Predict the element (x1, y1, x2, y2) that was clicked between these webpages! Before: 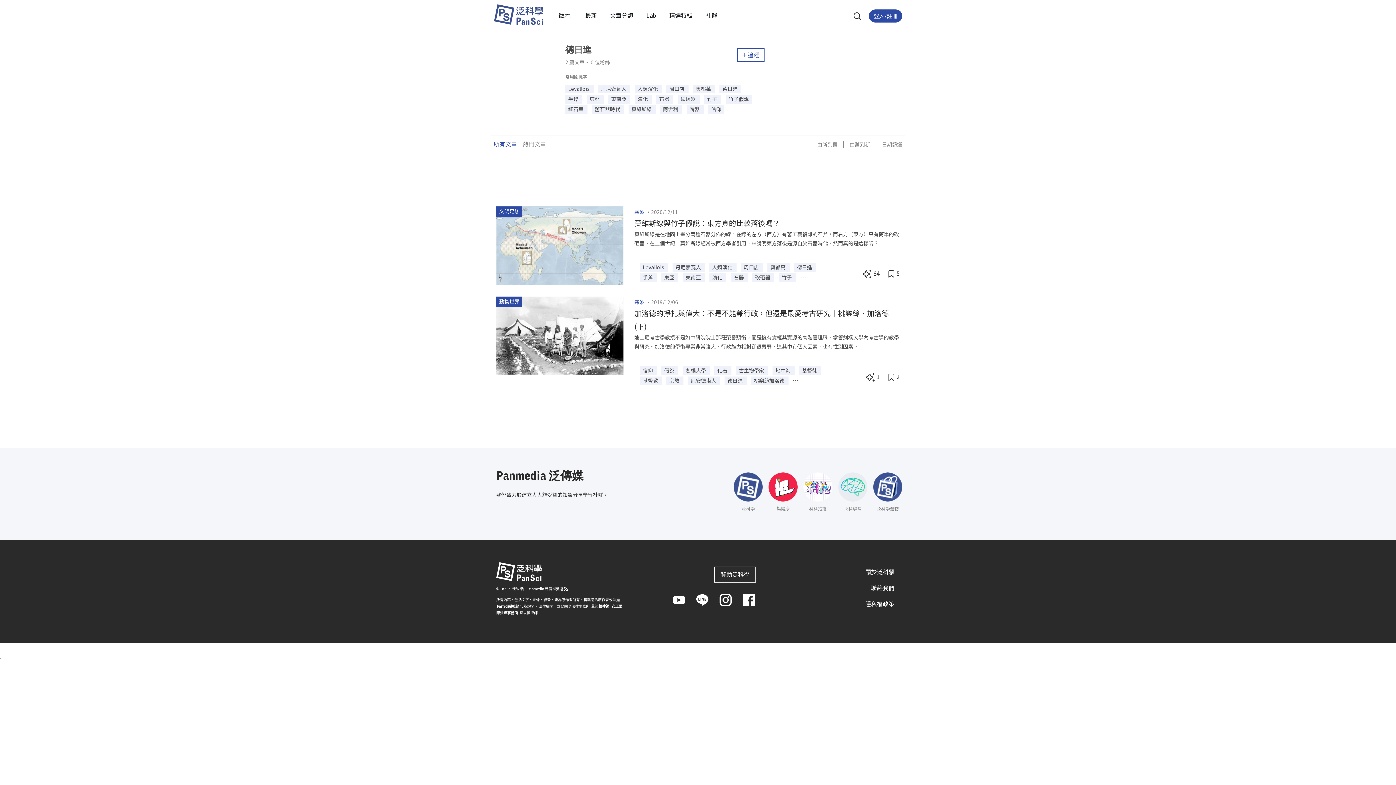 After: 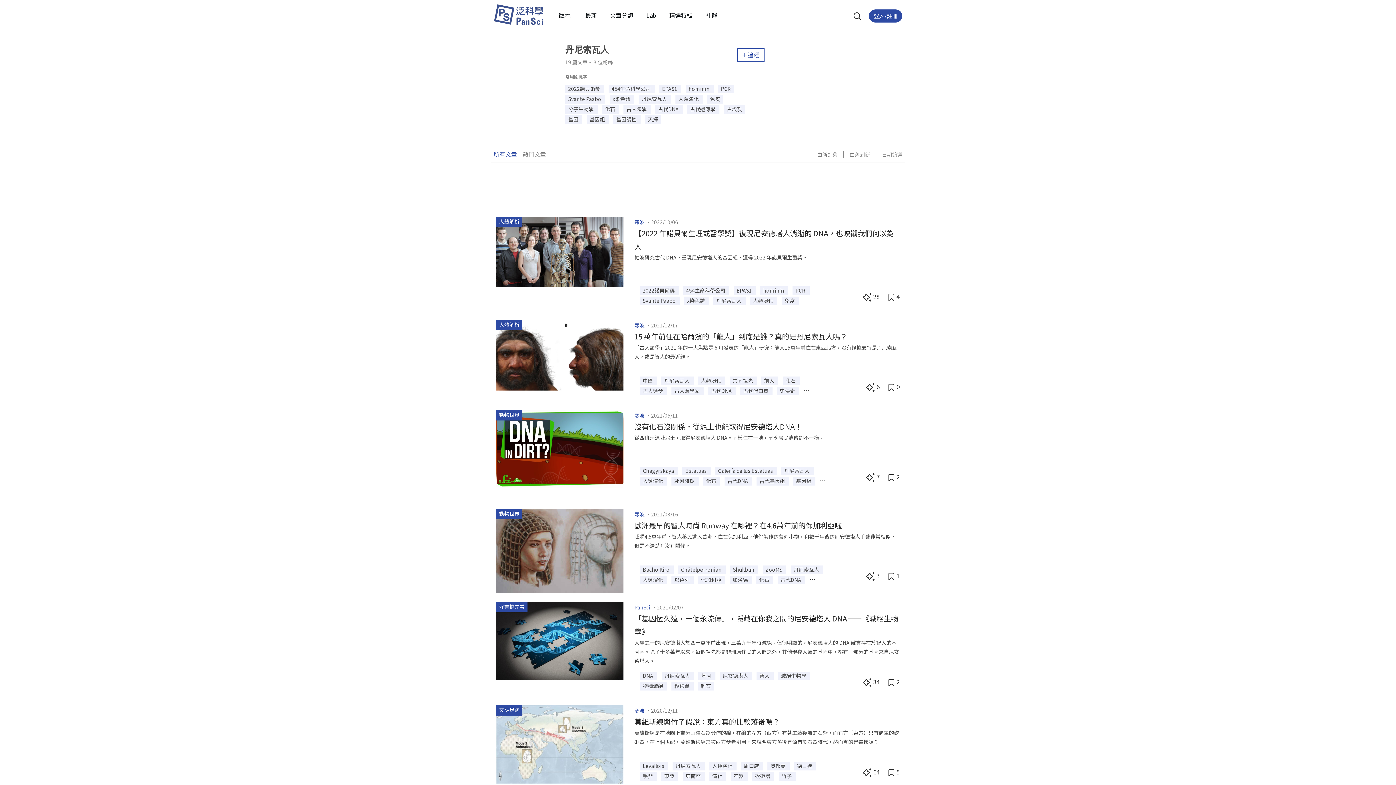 Action: bbox: (672, 263, 705, 272) label: 丹尼索瓦人 